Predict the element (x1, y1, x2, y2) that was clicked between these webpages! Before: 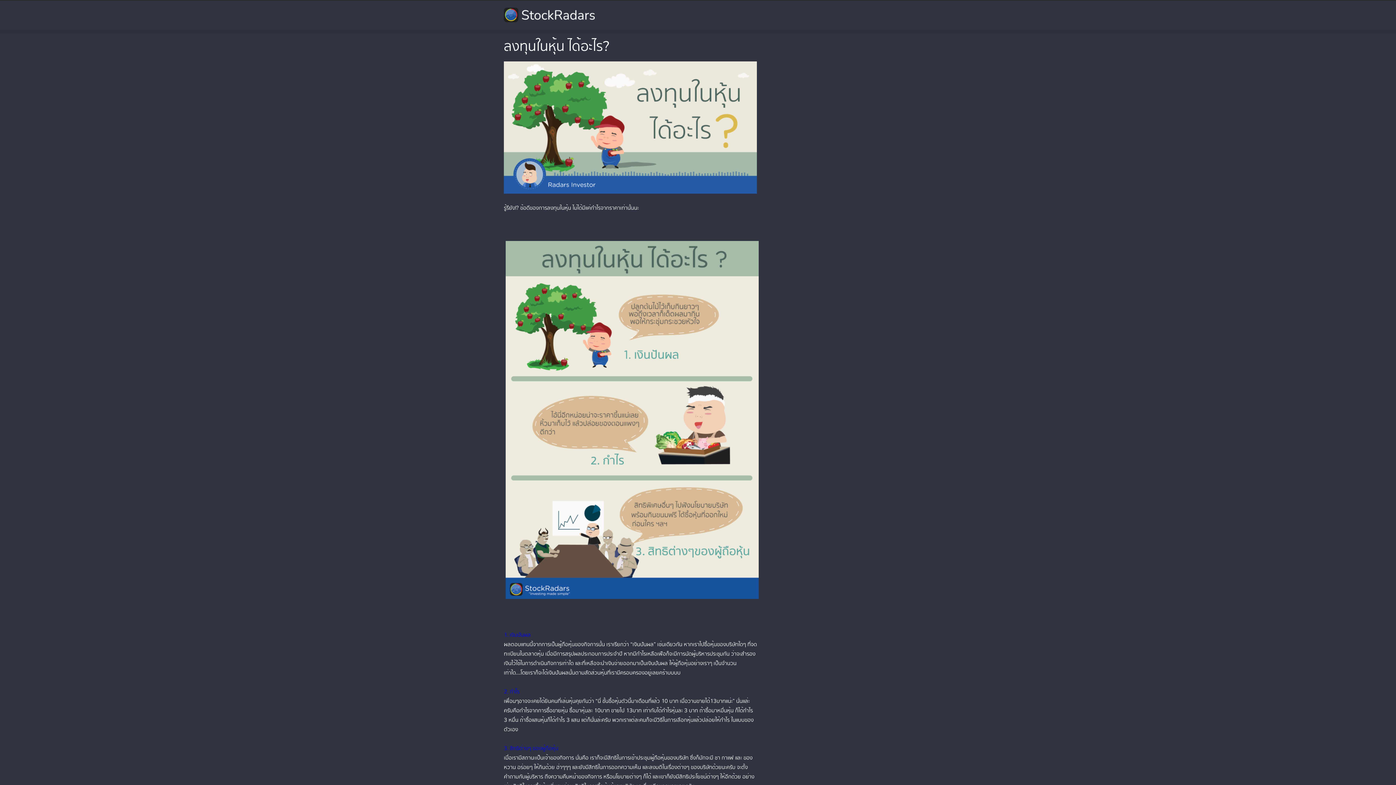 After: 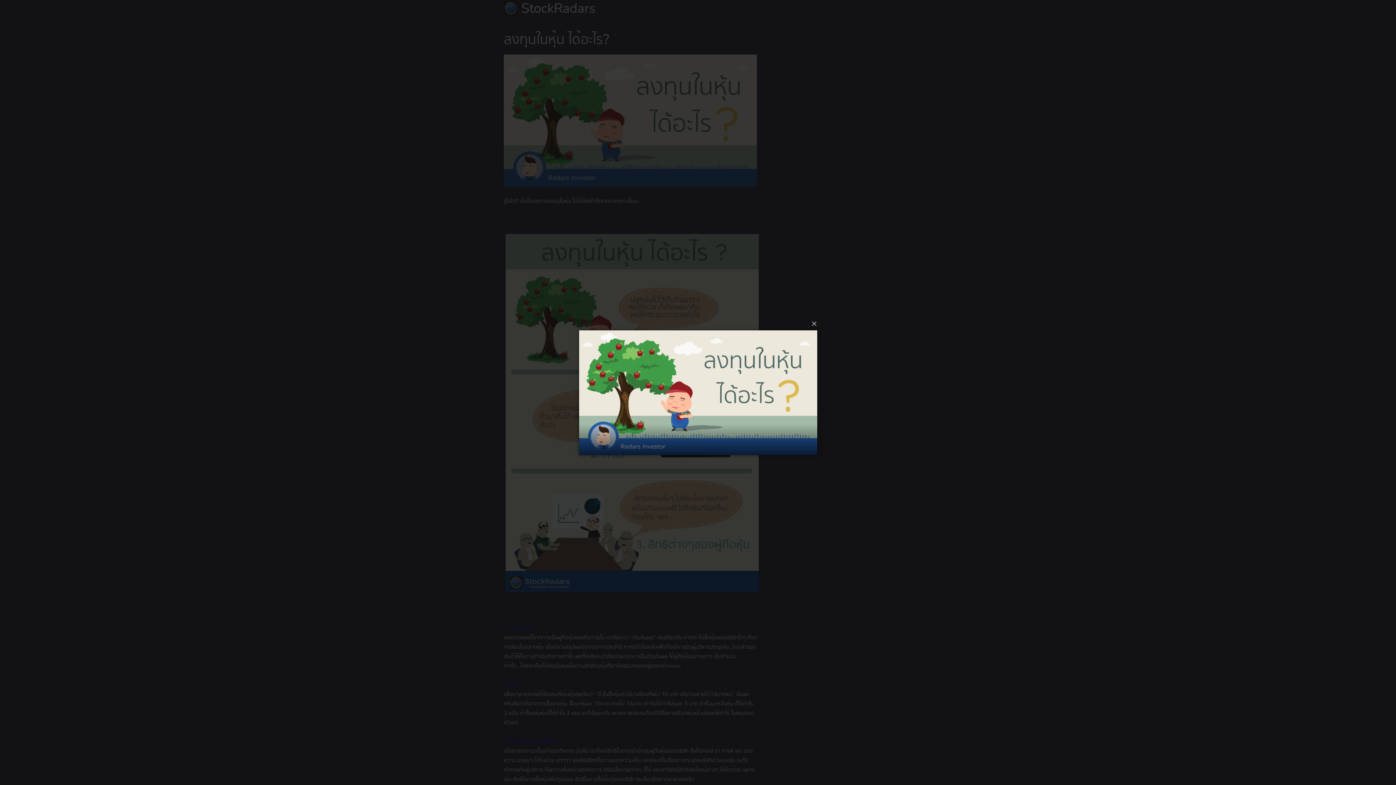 Action: bbox: (504, 61, 757, 193)